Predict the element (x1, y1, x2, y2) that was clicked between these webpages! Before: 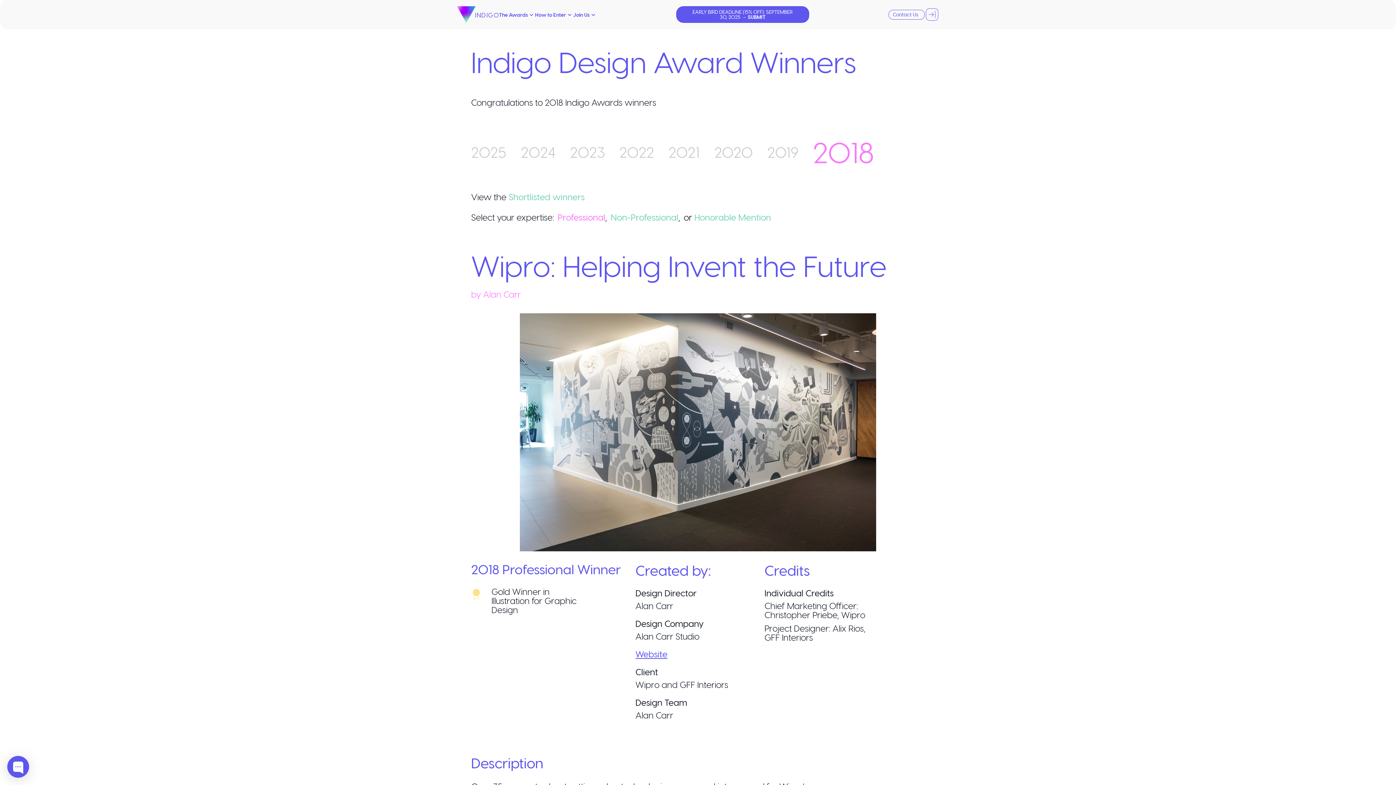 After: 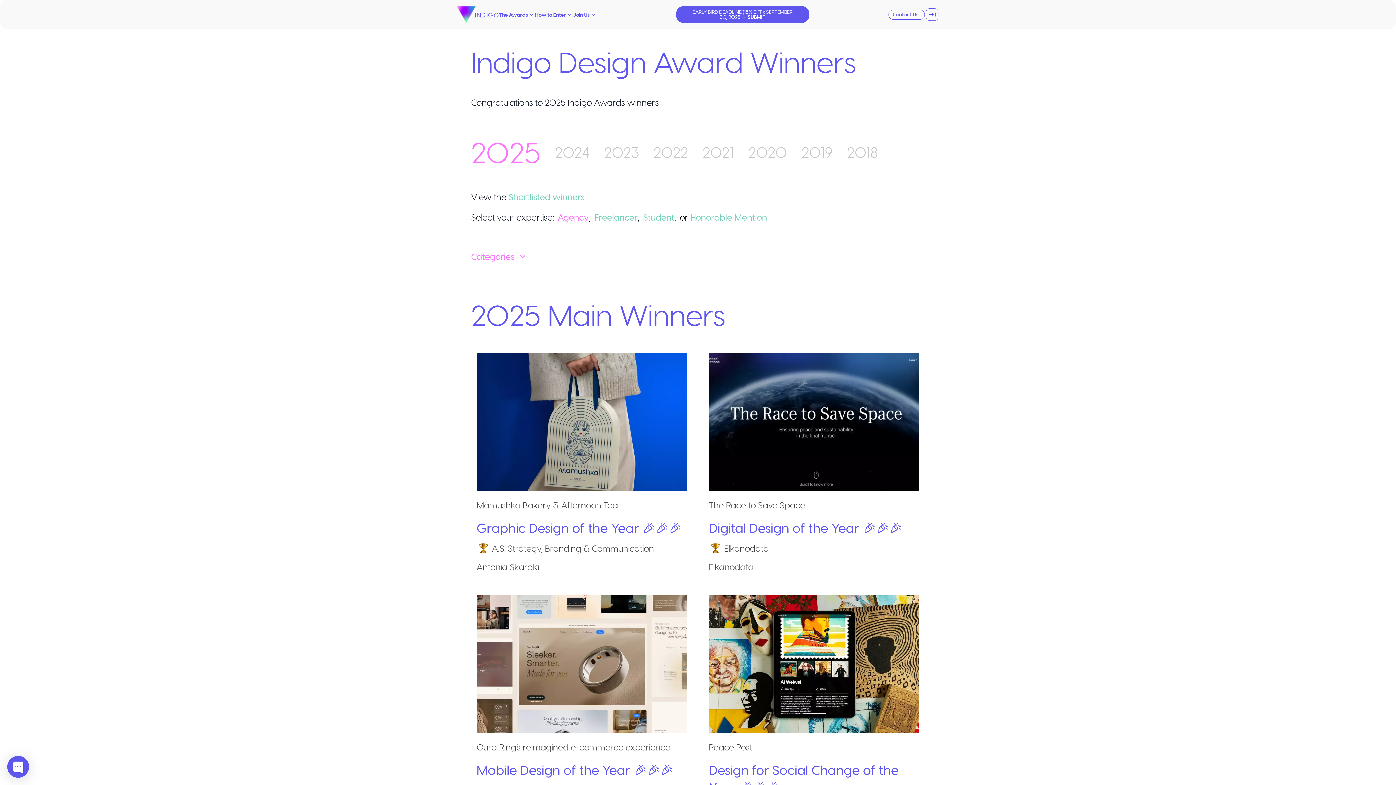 Action: label: 2025 bbox: (471, 141, 506, 162)